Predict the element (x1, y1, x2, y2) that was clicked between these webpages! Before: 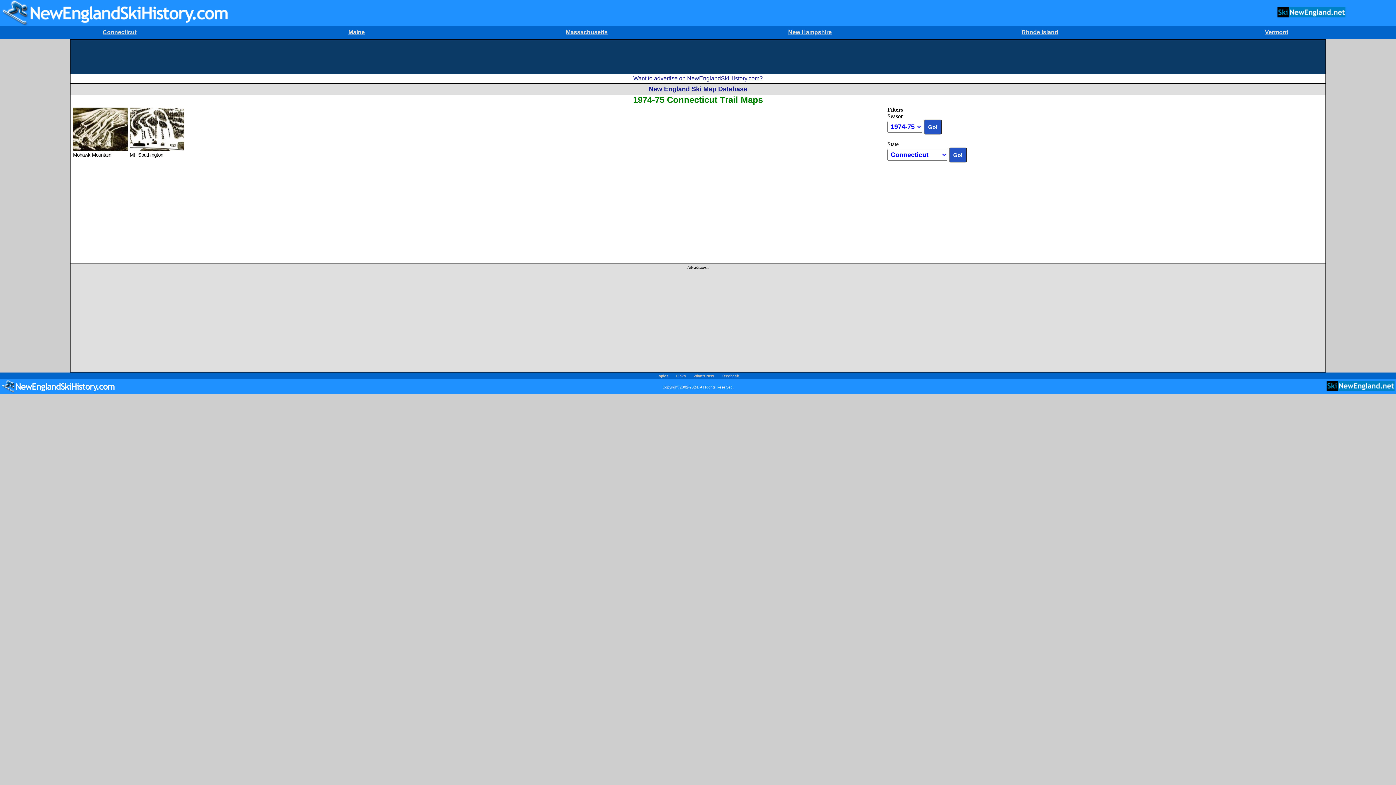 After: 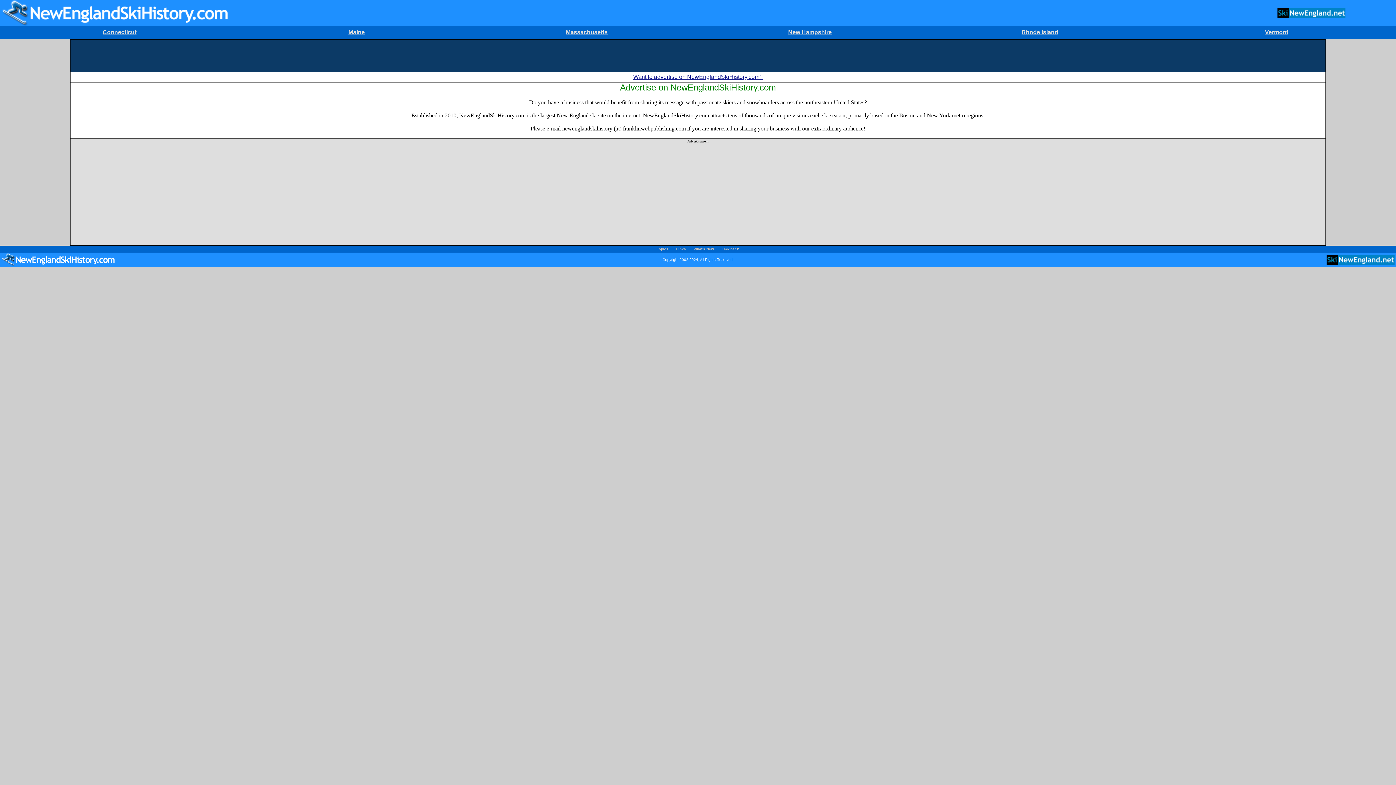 Action: bbox: (633, 75, 762, 81) label: Want to advertise on NewEnglandSkiHistory.com?